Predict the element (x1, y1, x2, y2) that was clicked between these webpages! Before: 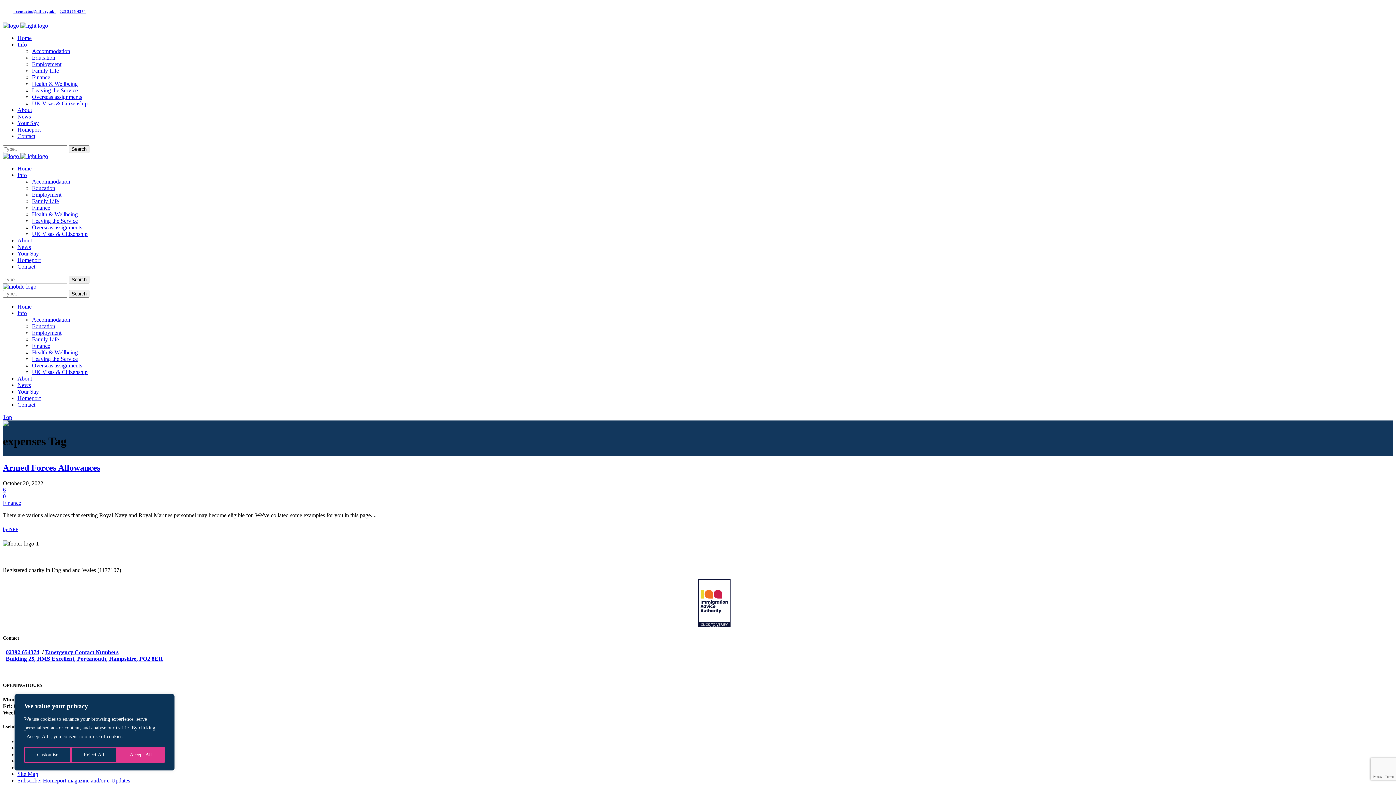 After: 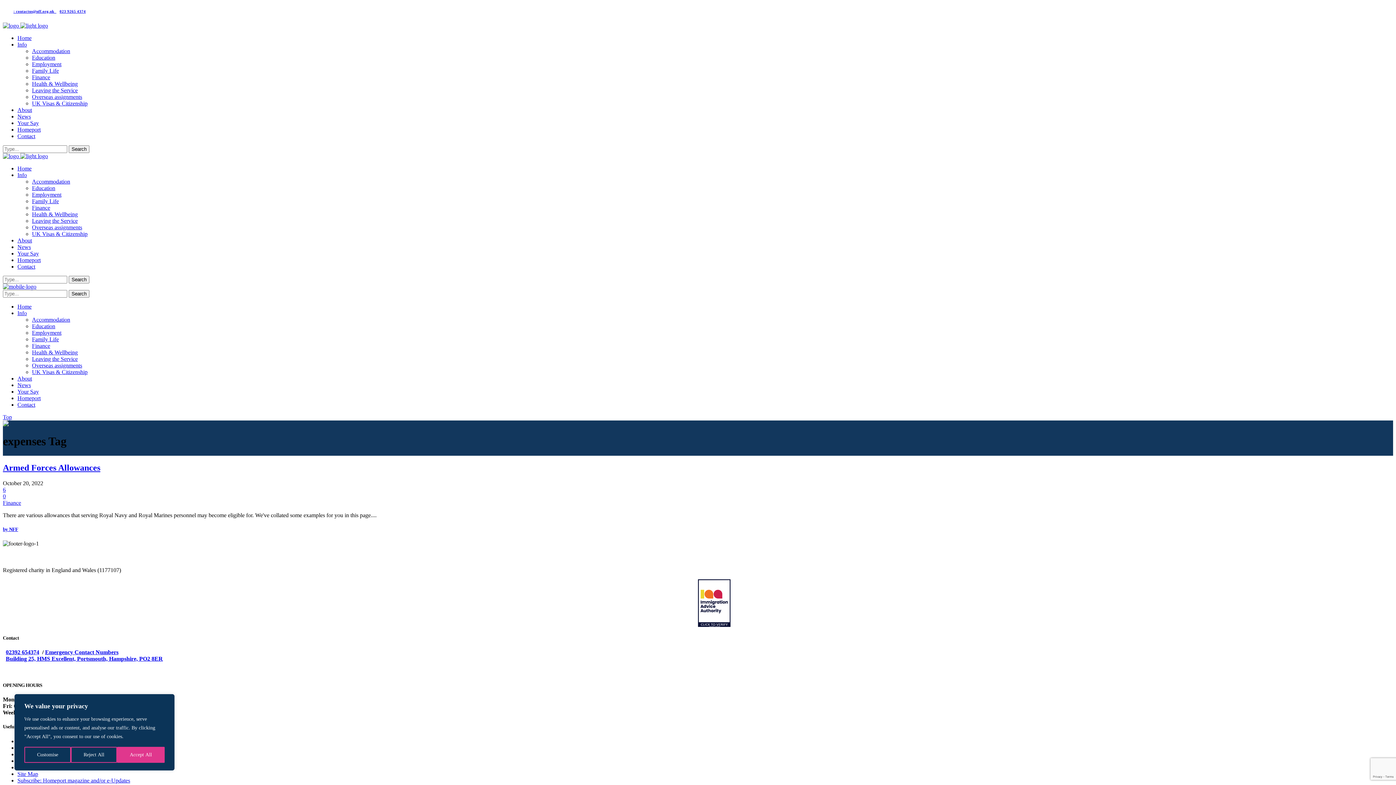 Action: label: 6 bbox: (2, 486, 5, 493)